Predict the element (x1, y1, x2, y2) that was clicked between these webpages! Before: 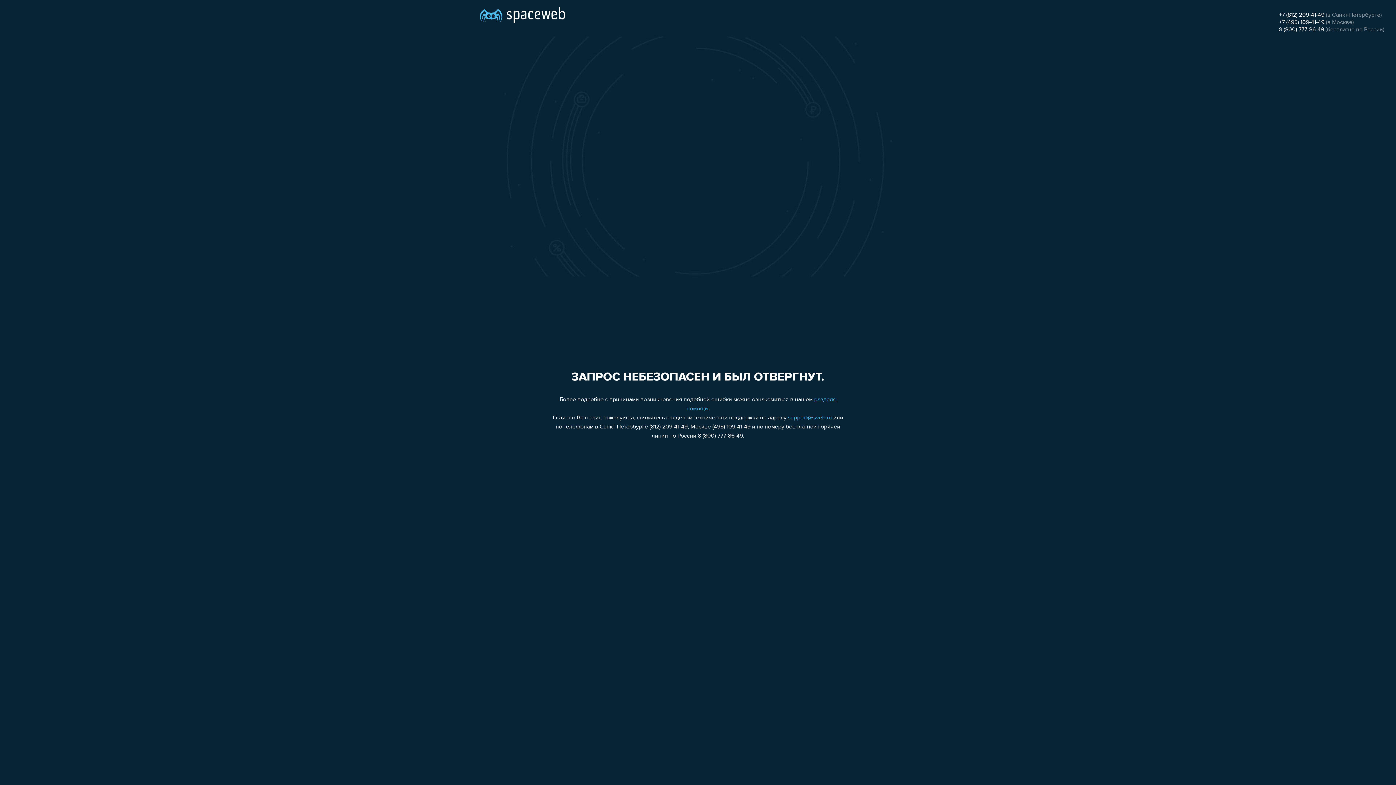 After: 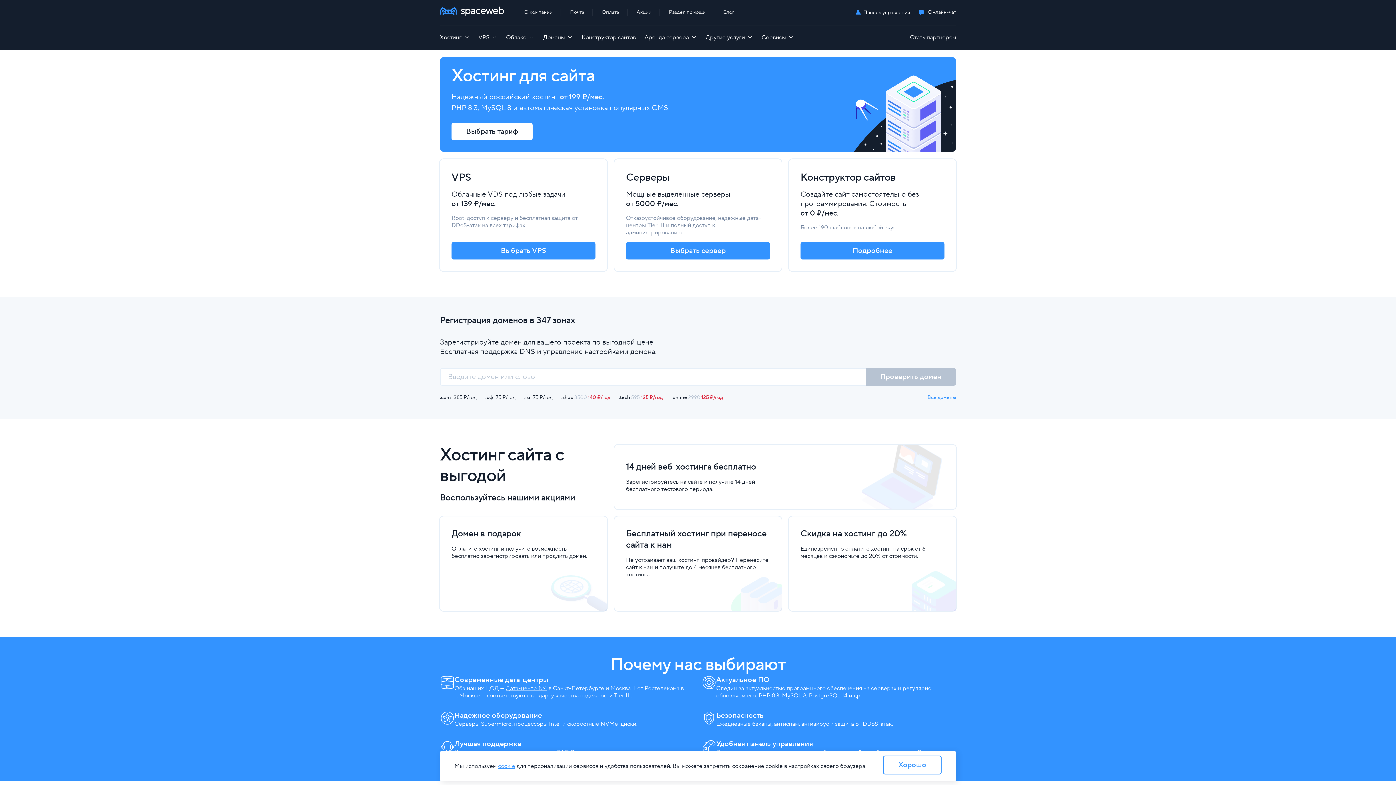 Action: bbox: (480, 0, 565, 25)